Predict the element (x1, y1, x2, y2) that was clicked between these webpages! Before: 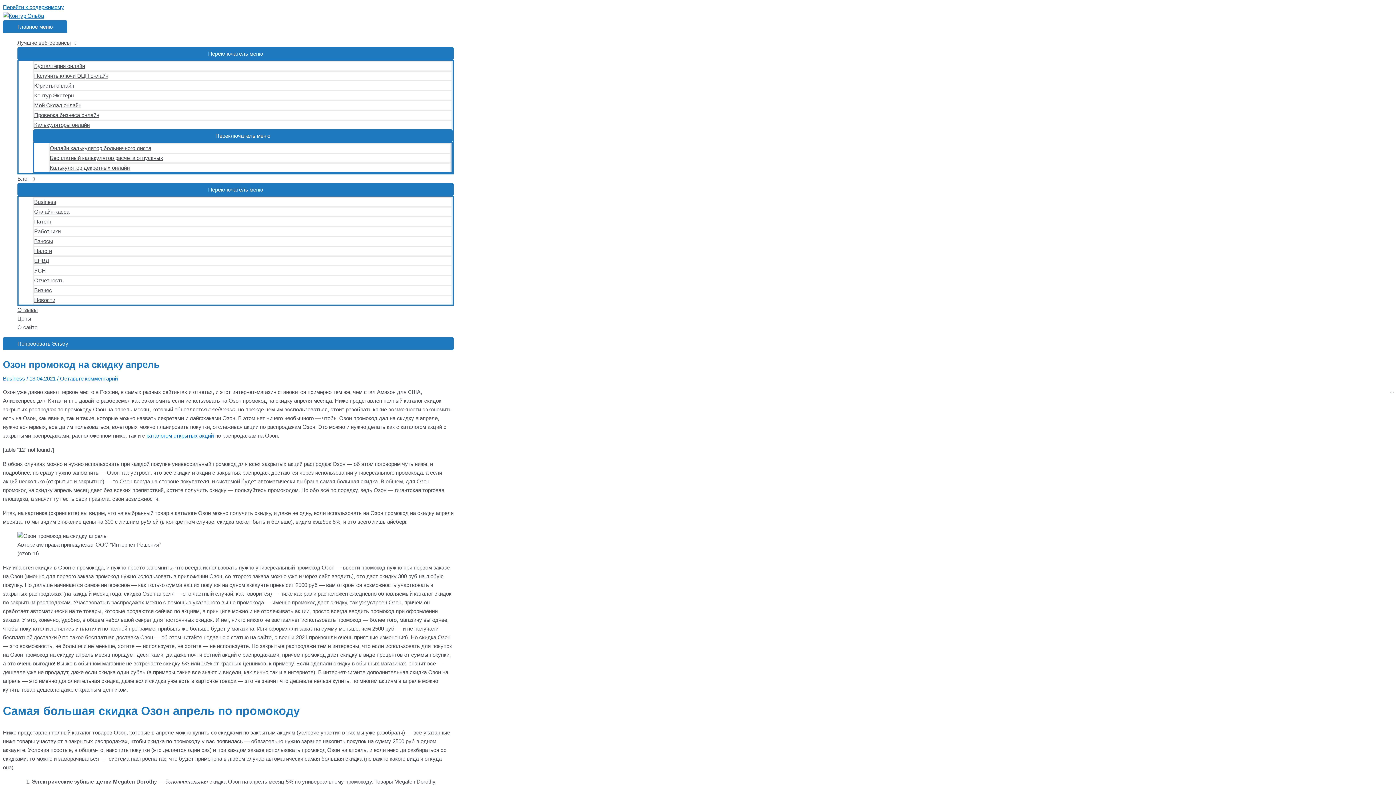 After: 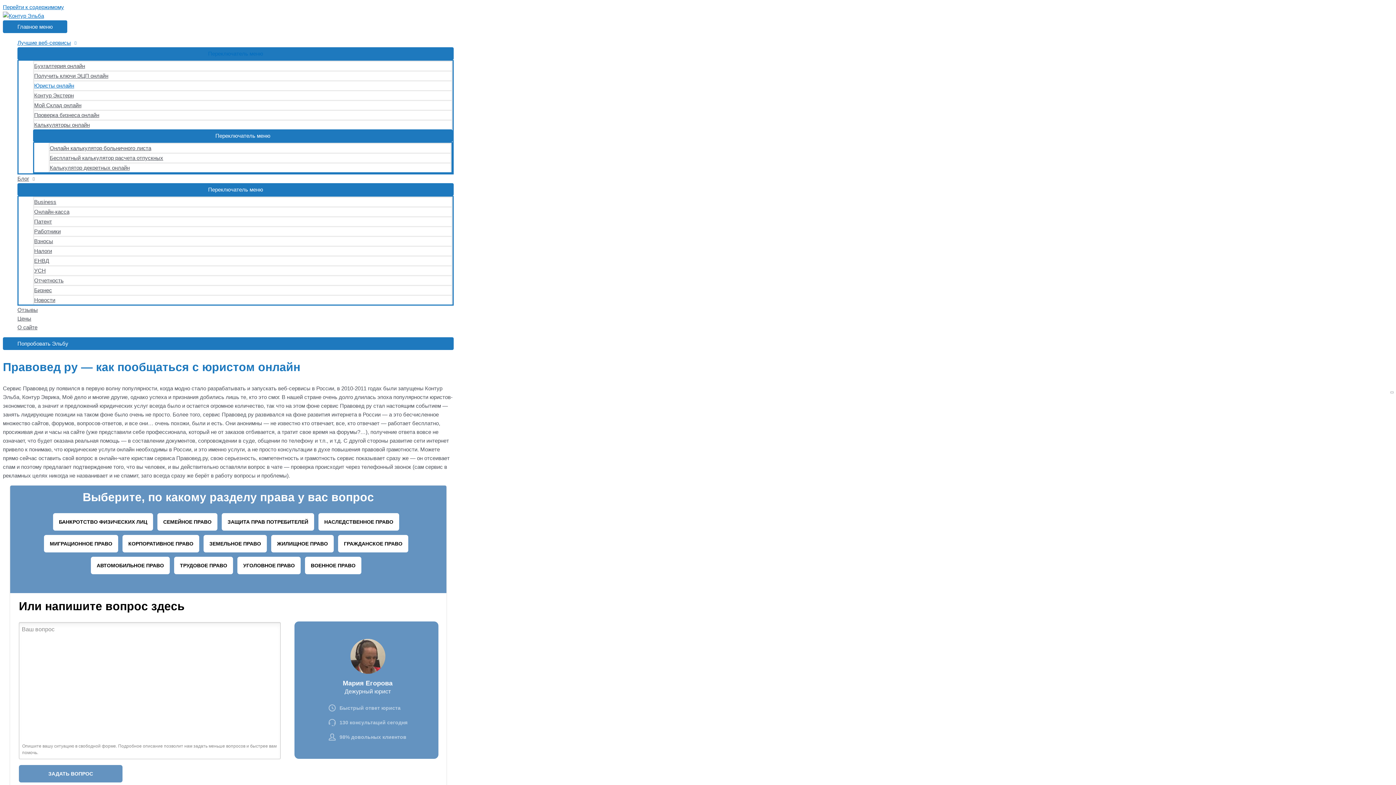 Action: bbox: (33, 80, 452, 90) label: Юристы онлайн